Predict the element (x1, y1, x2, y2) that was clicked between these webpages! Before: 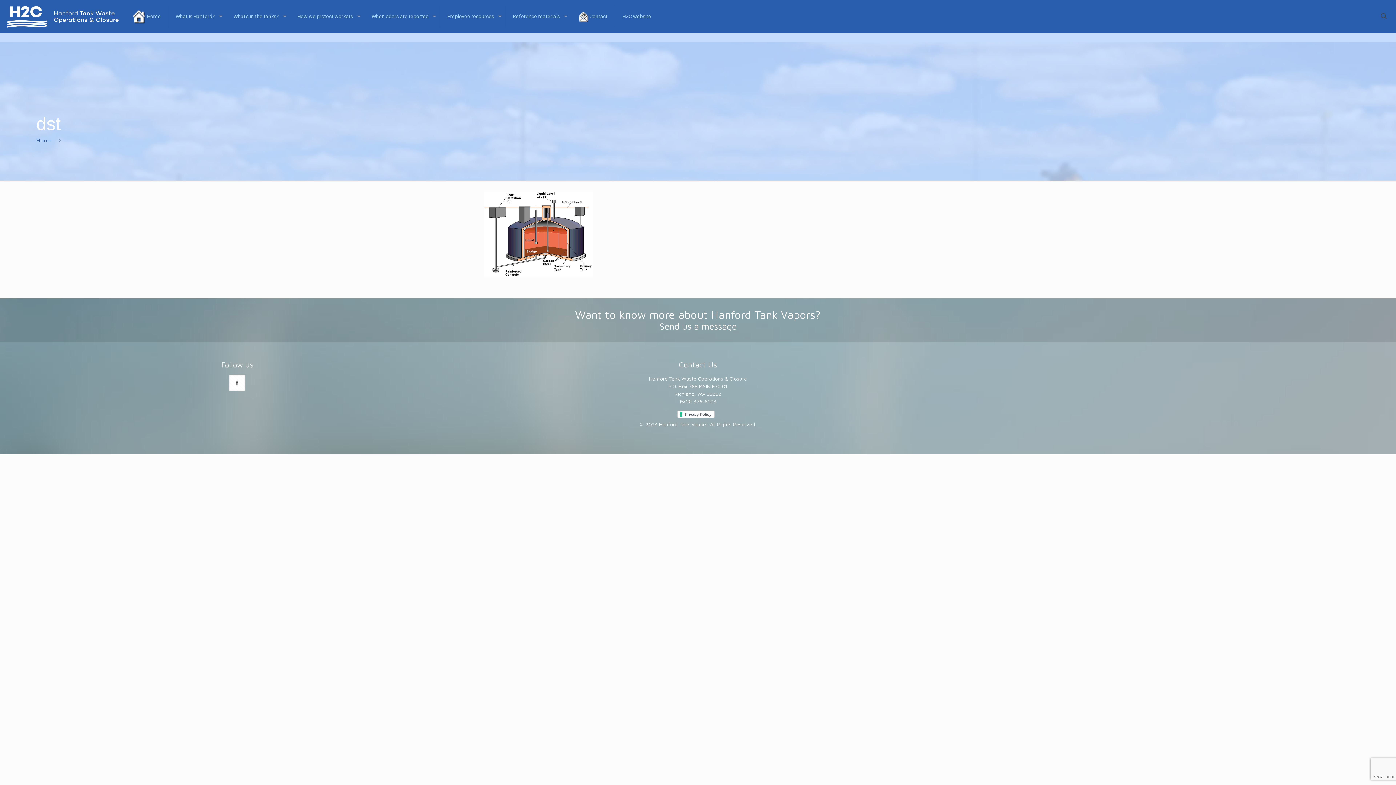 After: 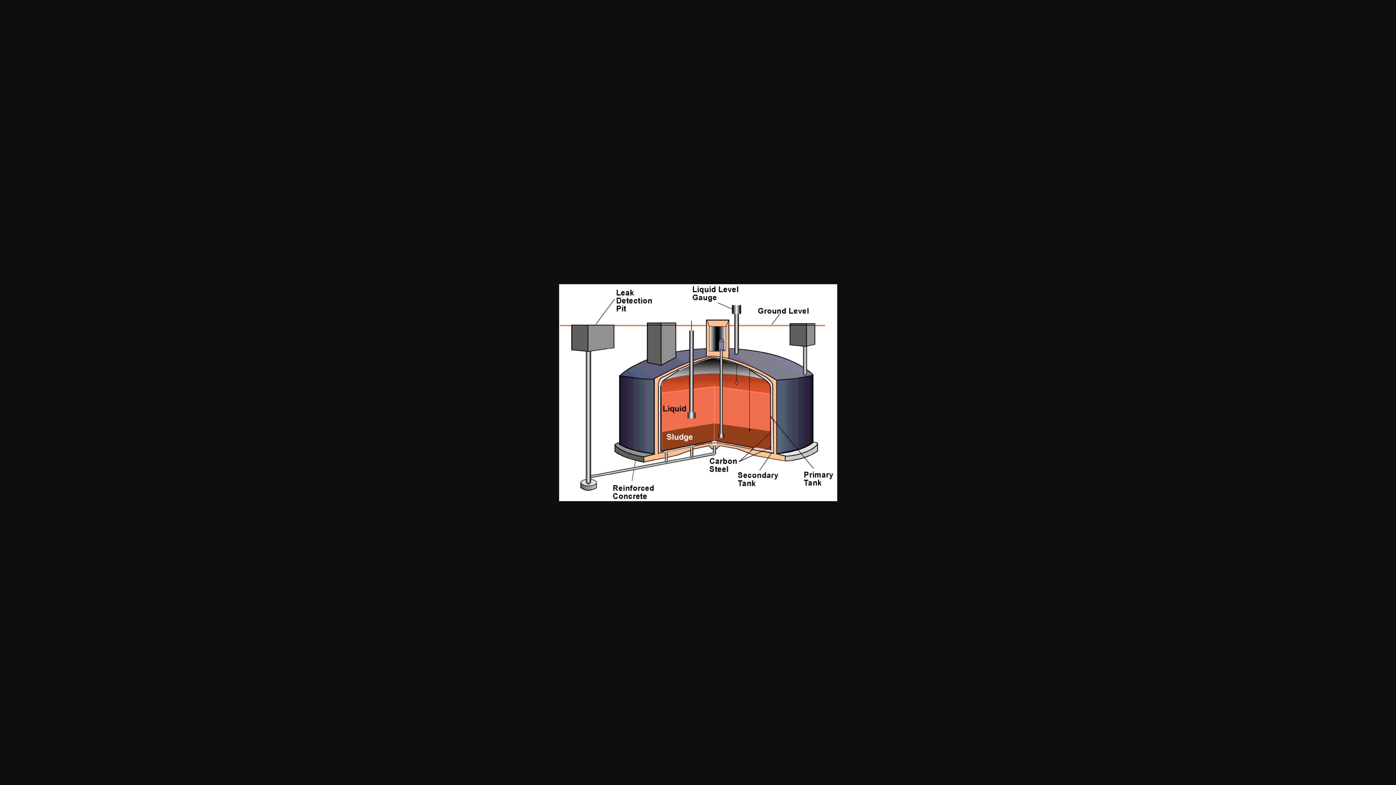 Action: bbox: (484, 271, 593, 277)